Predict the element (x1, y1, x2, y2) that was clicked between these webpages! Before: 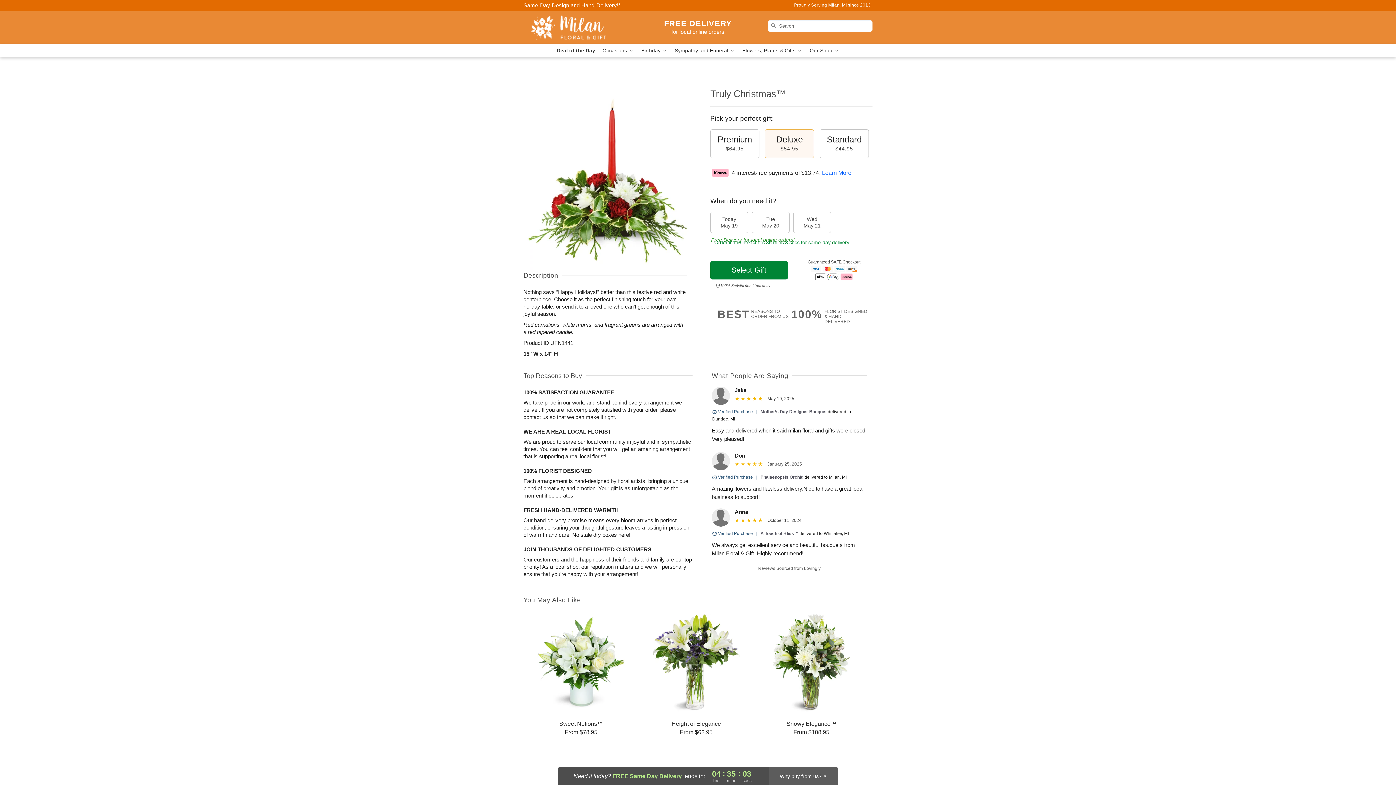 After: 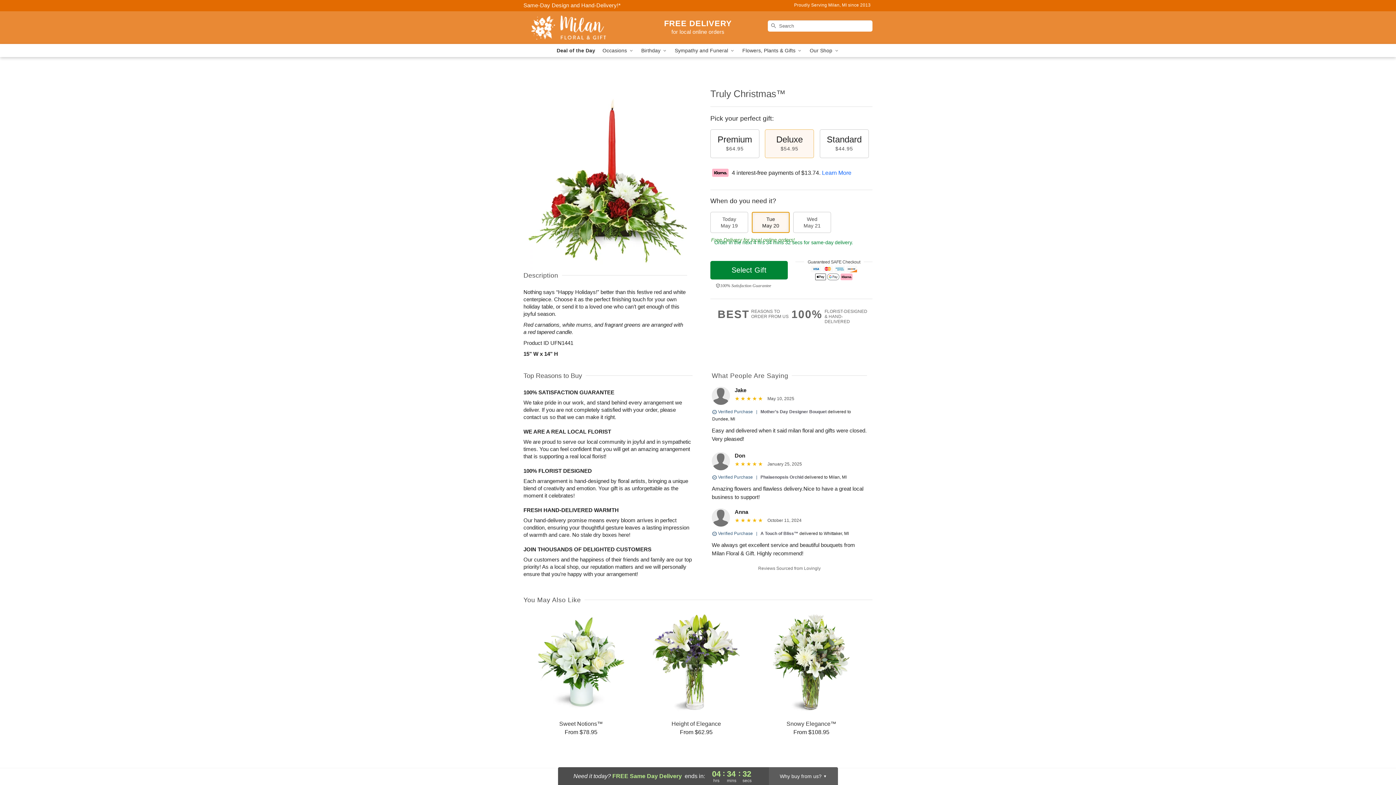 Action: bbox: (752, 212, 789, 233) label: Tue
May 20